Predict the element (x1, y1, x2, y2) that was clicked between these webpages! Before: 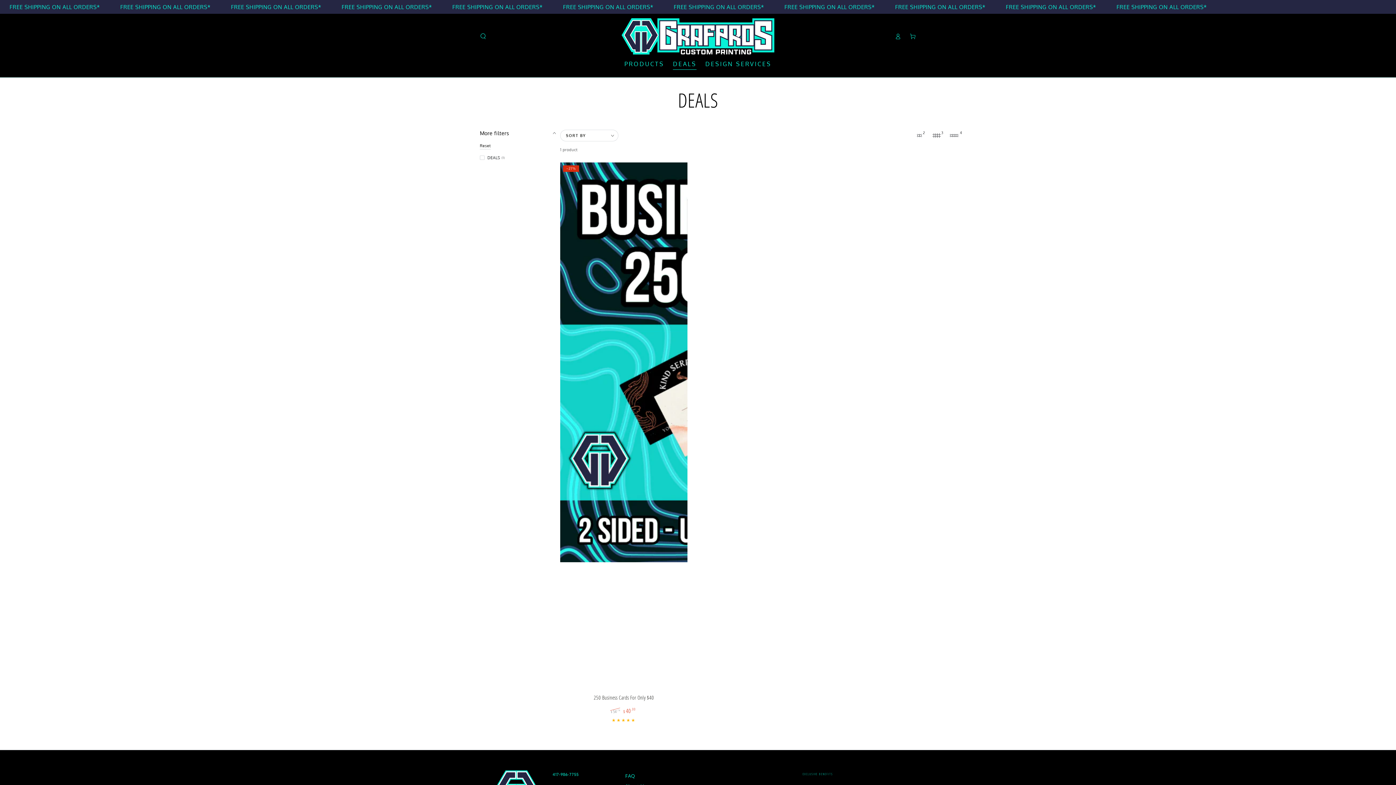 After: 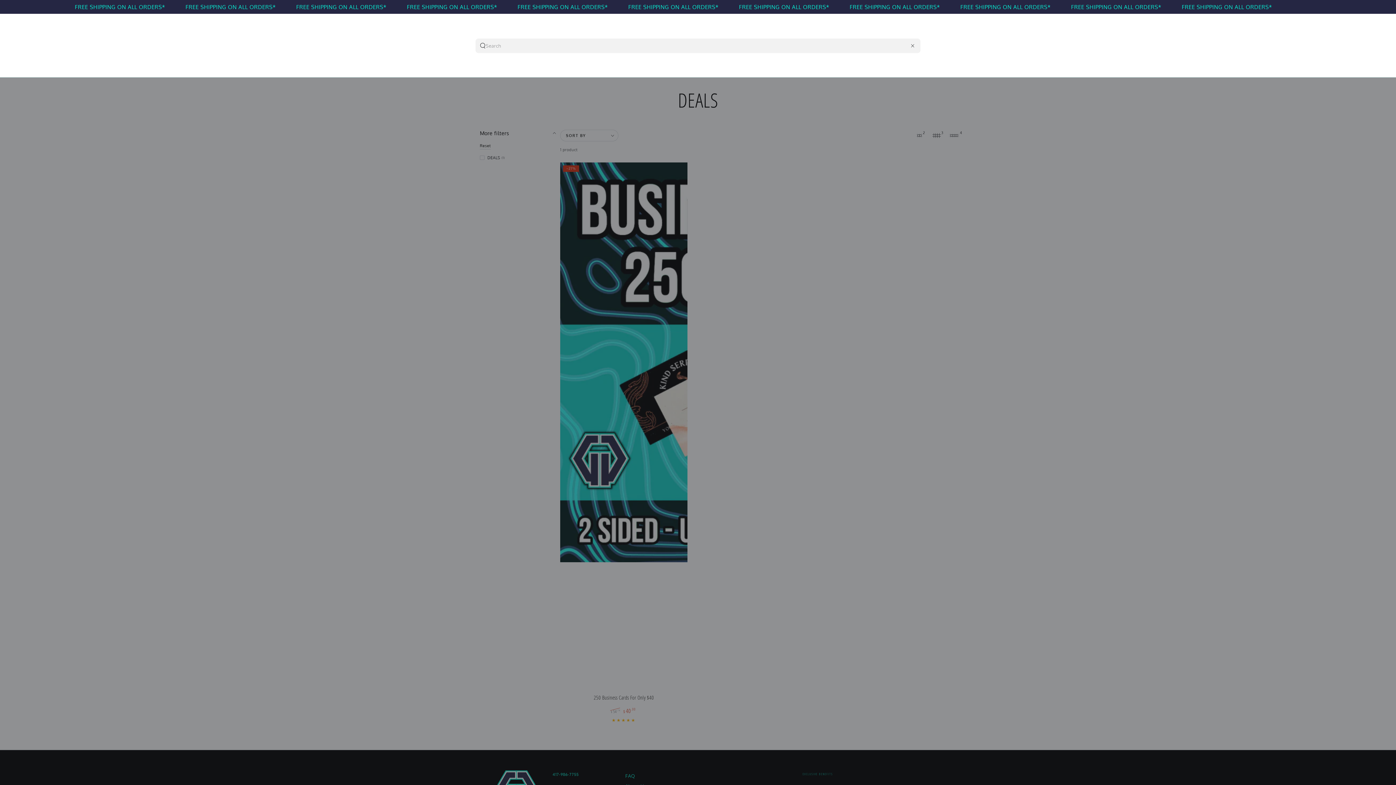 Action: bbox: (475, 29, 490, 42) label: Search our site